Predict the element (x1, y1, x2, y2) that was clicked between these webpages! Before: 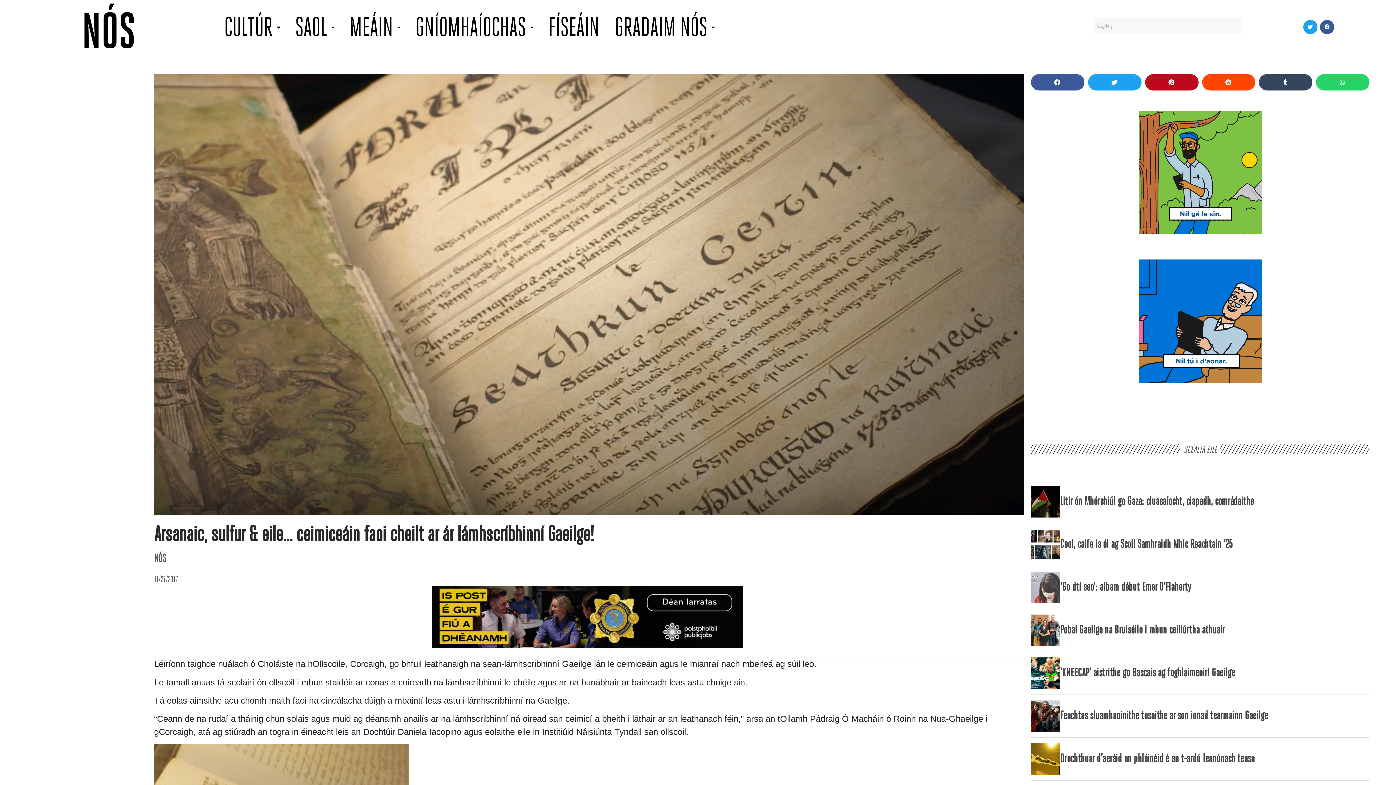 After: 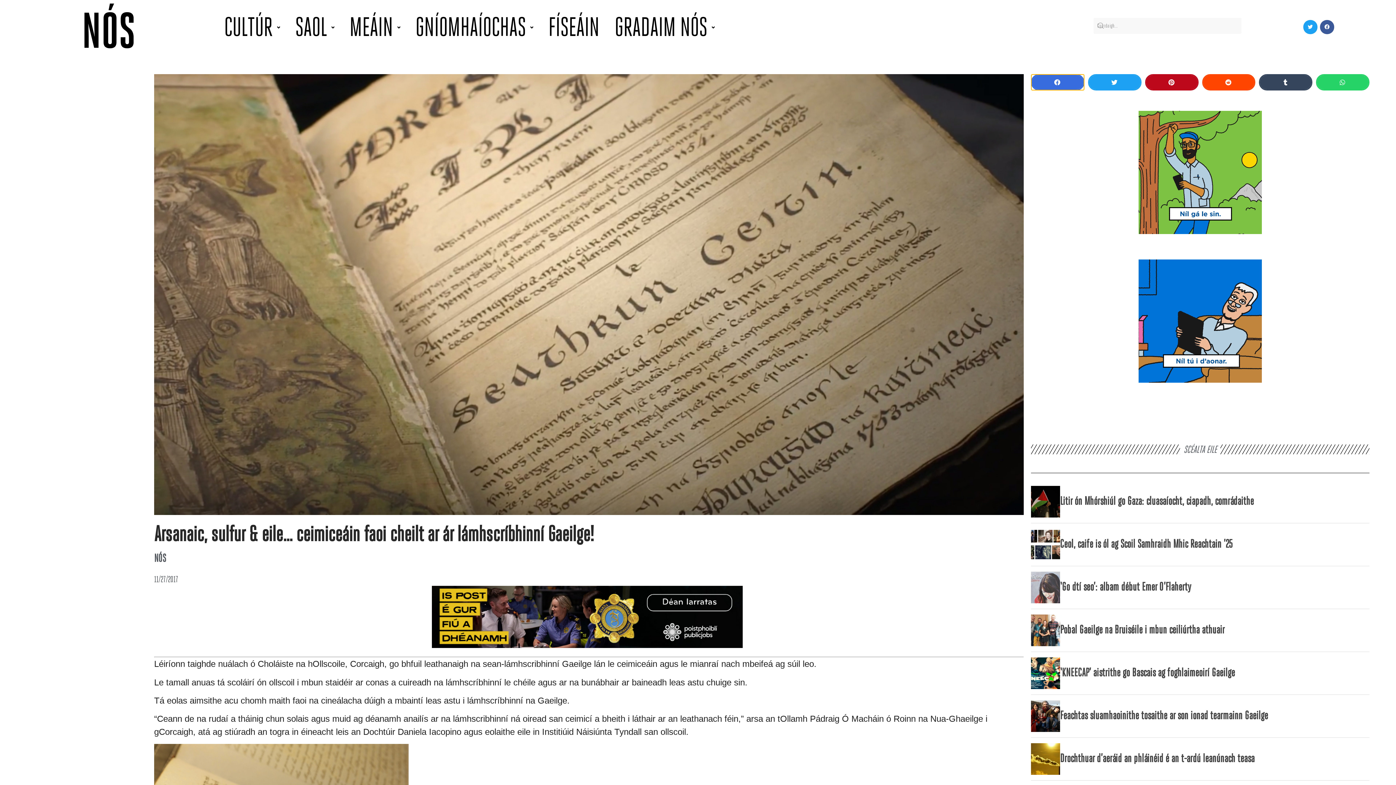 Action: label: Share on facebook bbox: (1031, 74, 1084, 90)